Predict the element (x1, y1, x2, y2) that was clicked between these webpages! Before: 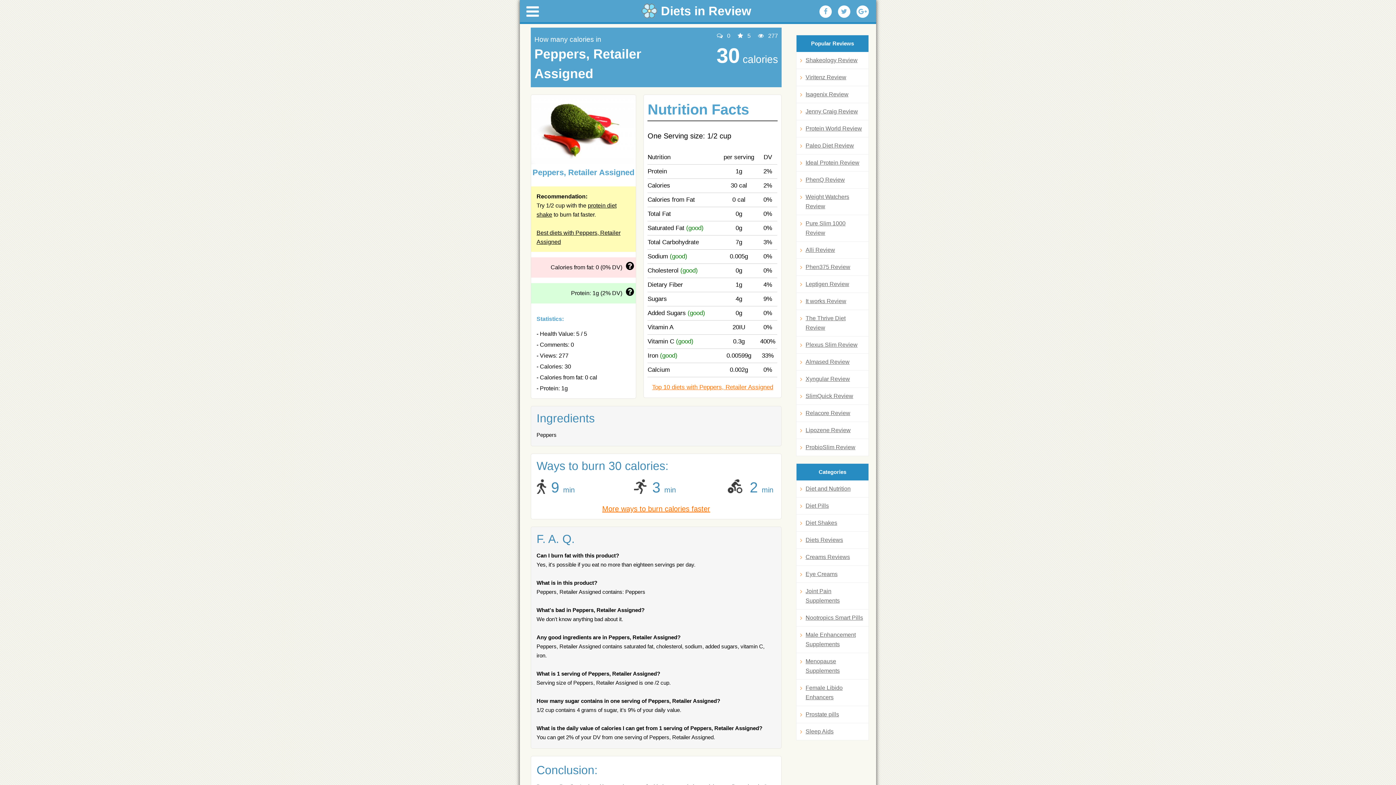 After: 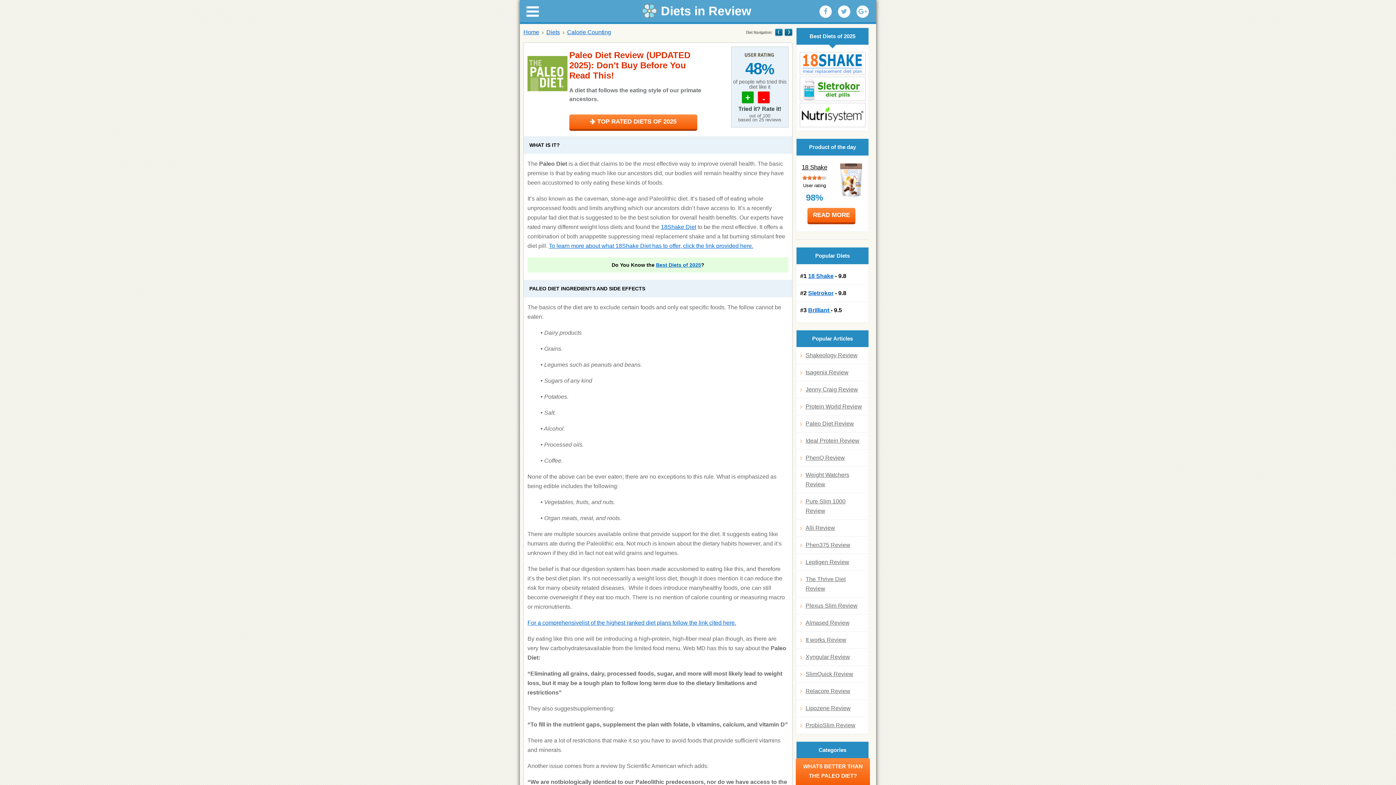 Action: label: Paleo Diet Review bbox: (800, 141, 865, 150)